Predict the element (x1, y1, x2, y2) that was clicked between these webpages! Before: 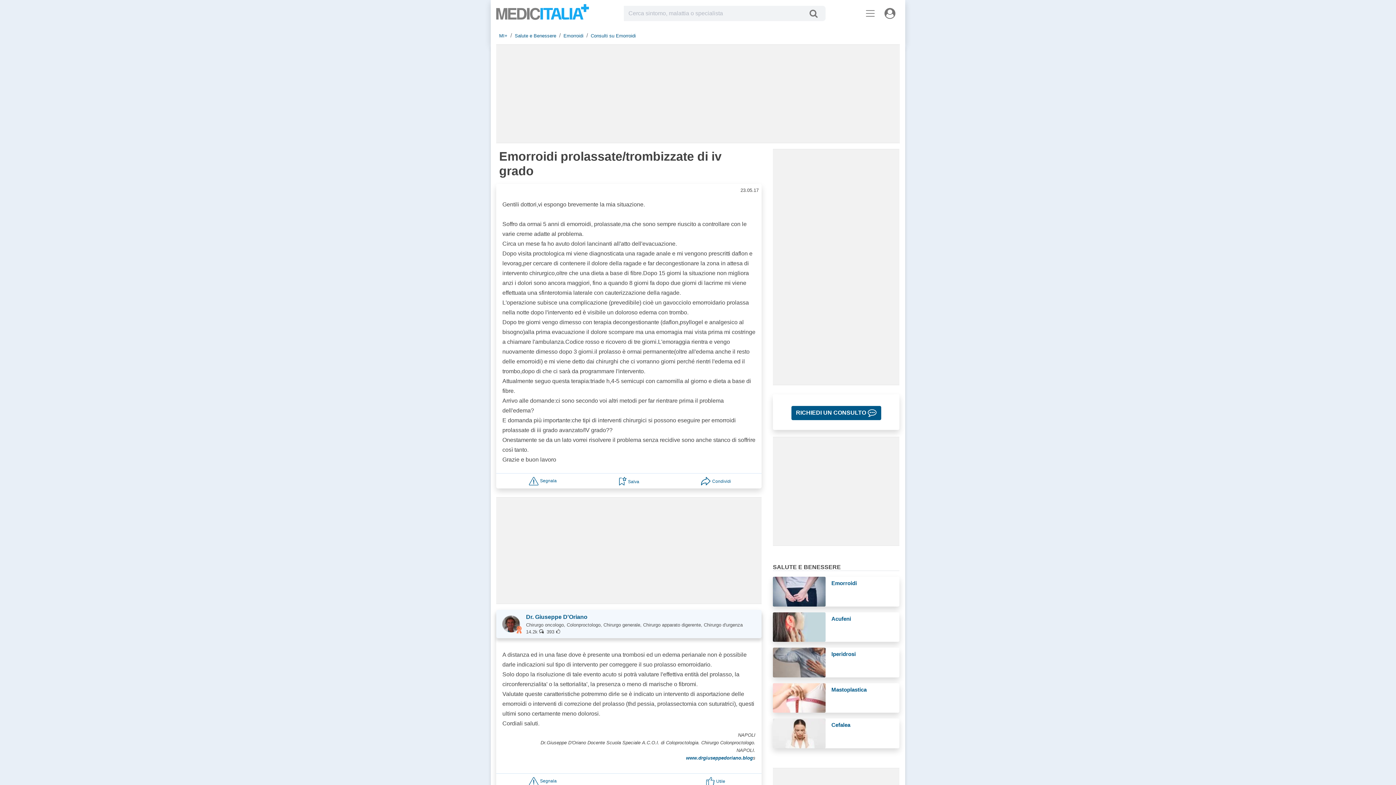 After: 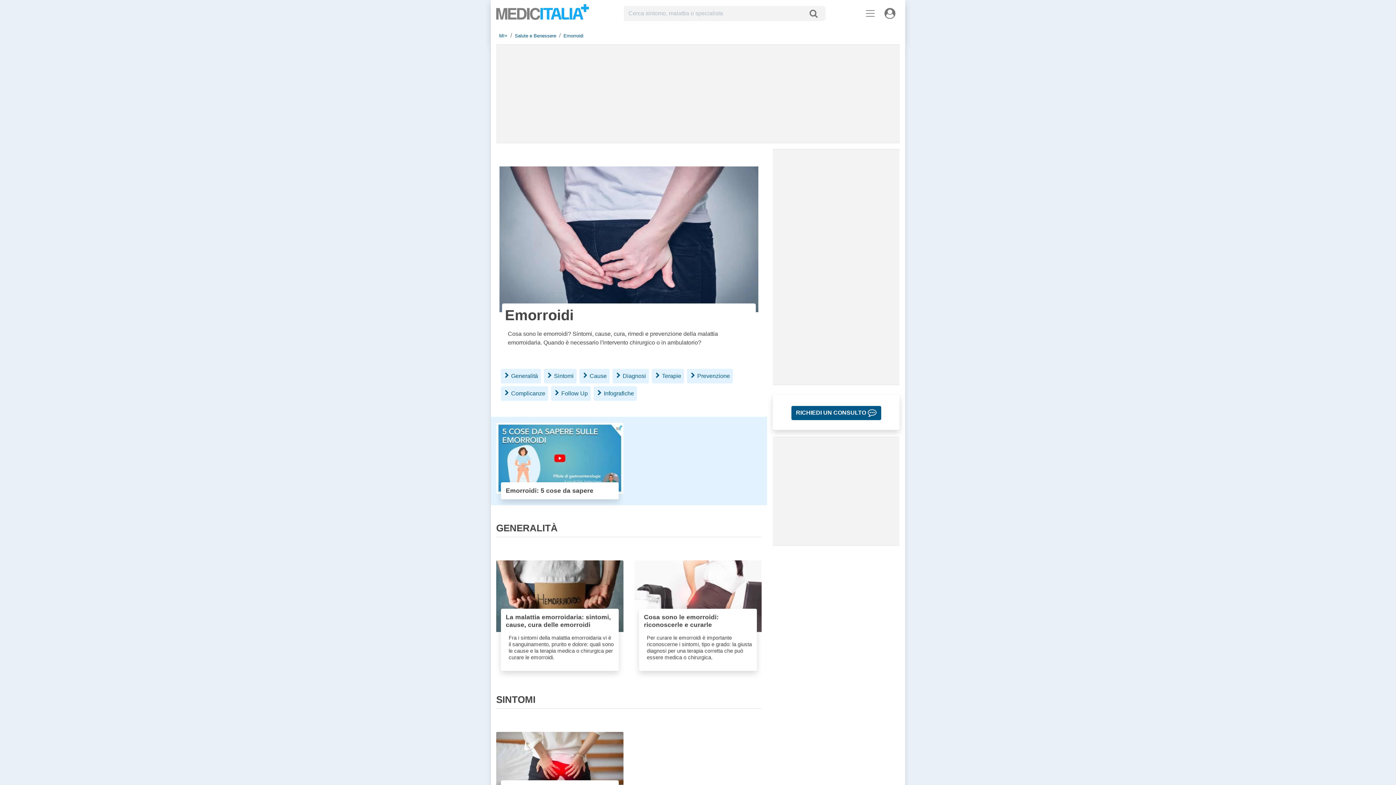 Action: bbox: (831, 580, 857, 586) label: Emorroidi